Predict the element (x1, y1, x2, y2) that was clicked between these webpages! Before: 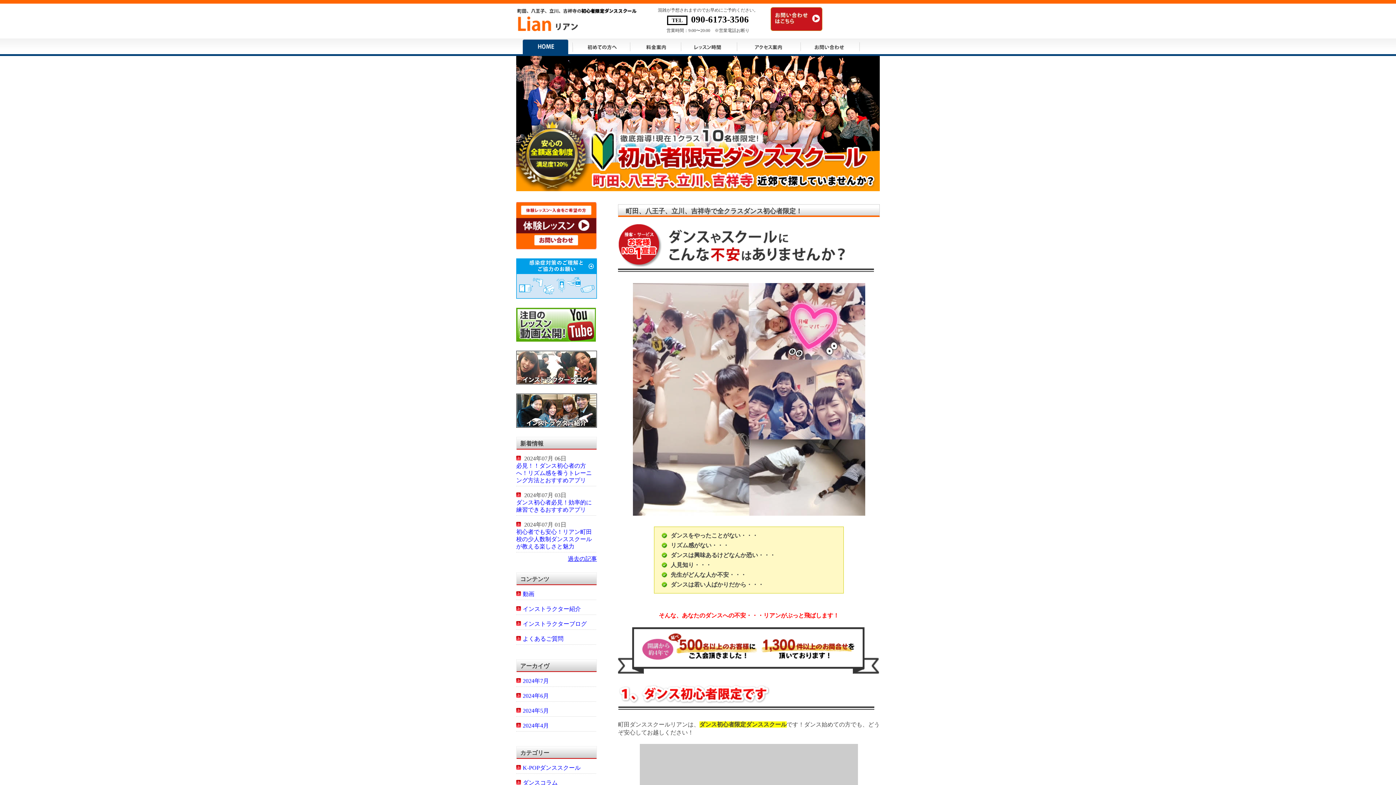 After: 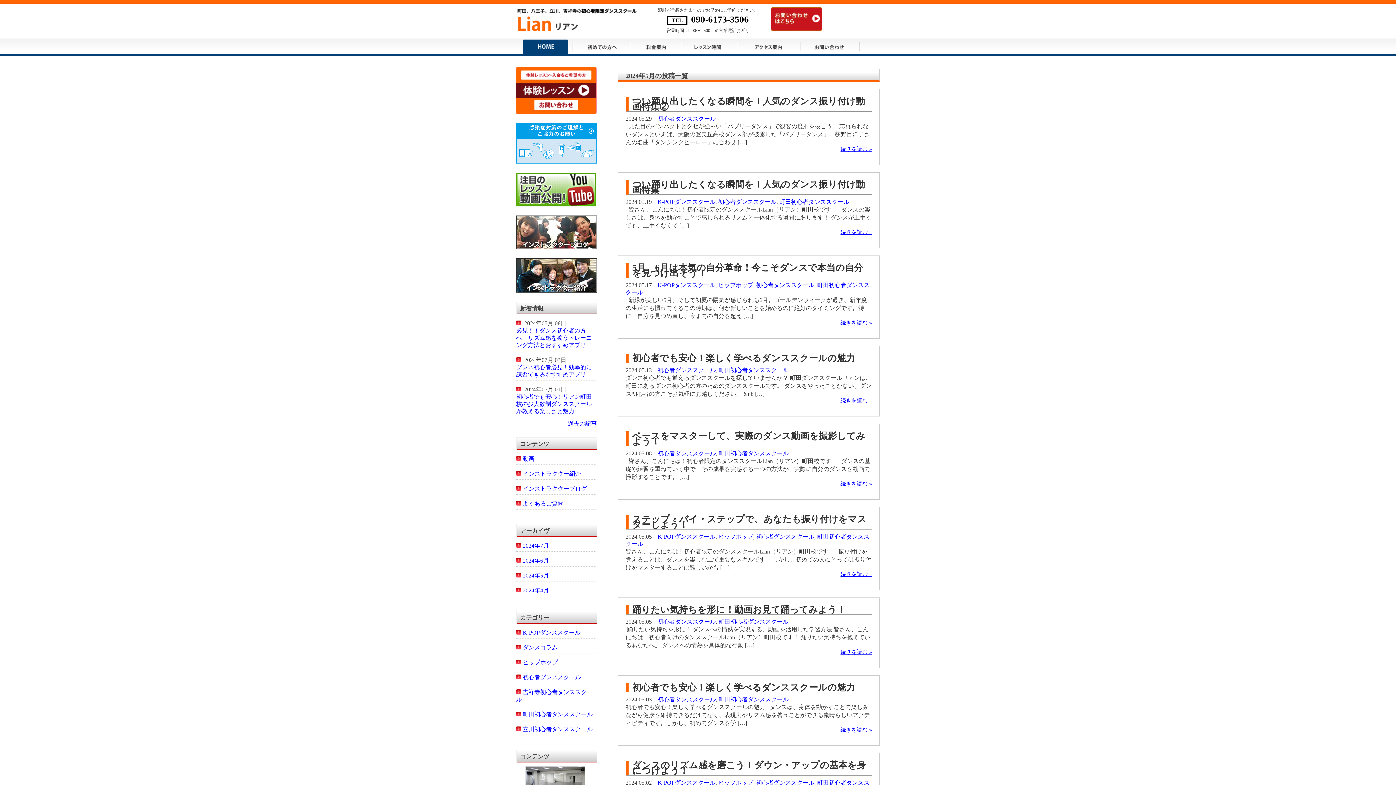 Action: bbox: (522, 707, 549, 714) label: 2024年5月